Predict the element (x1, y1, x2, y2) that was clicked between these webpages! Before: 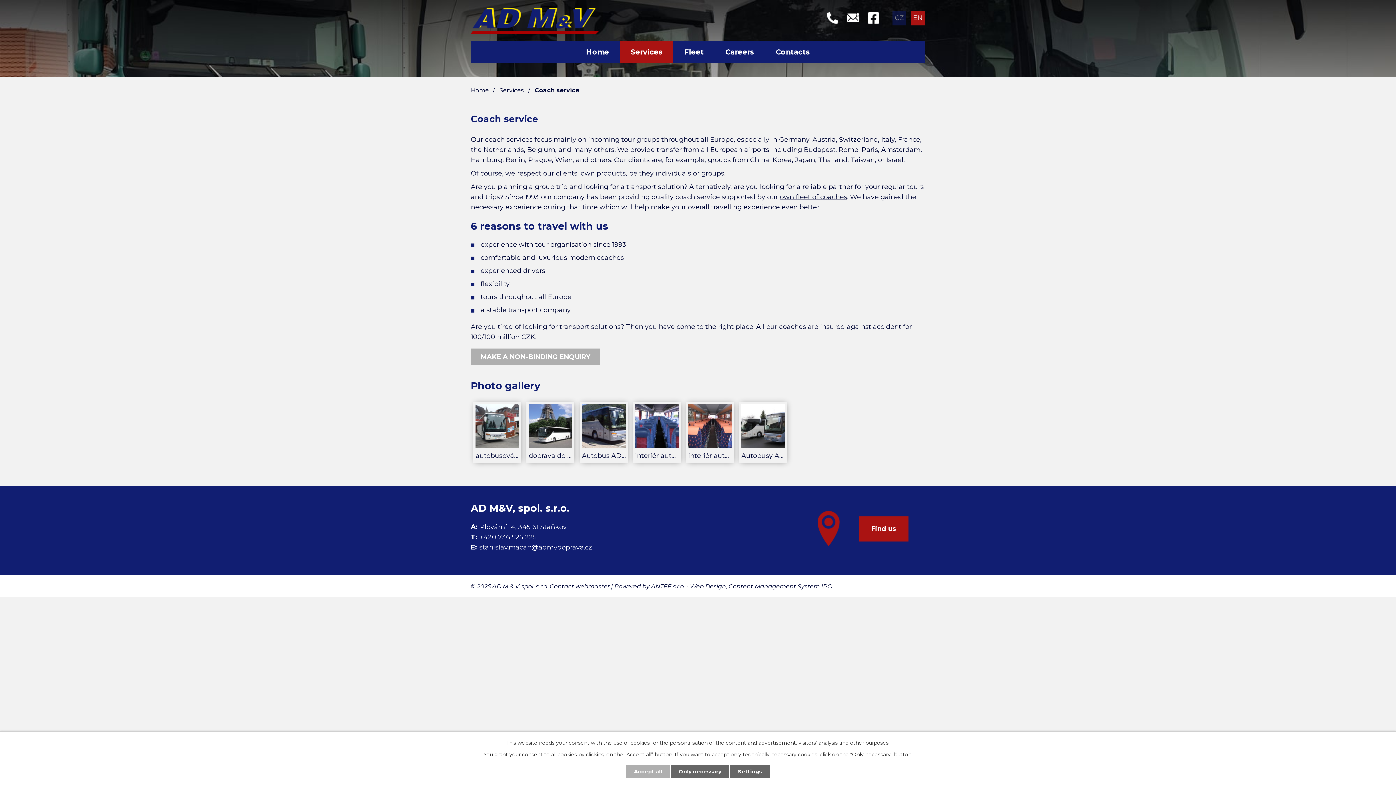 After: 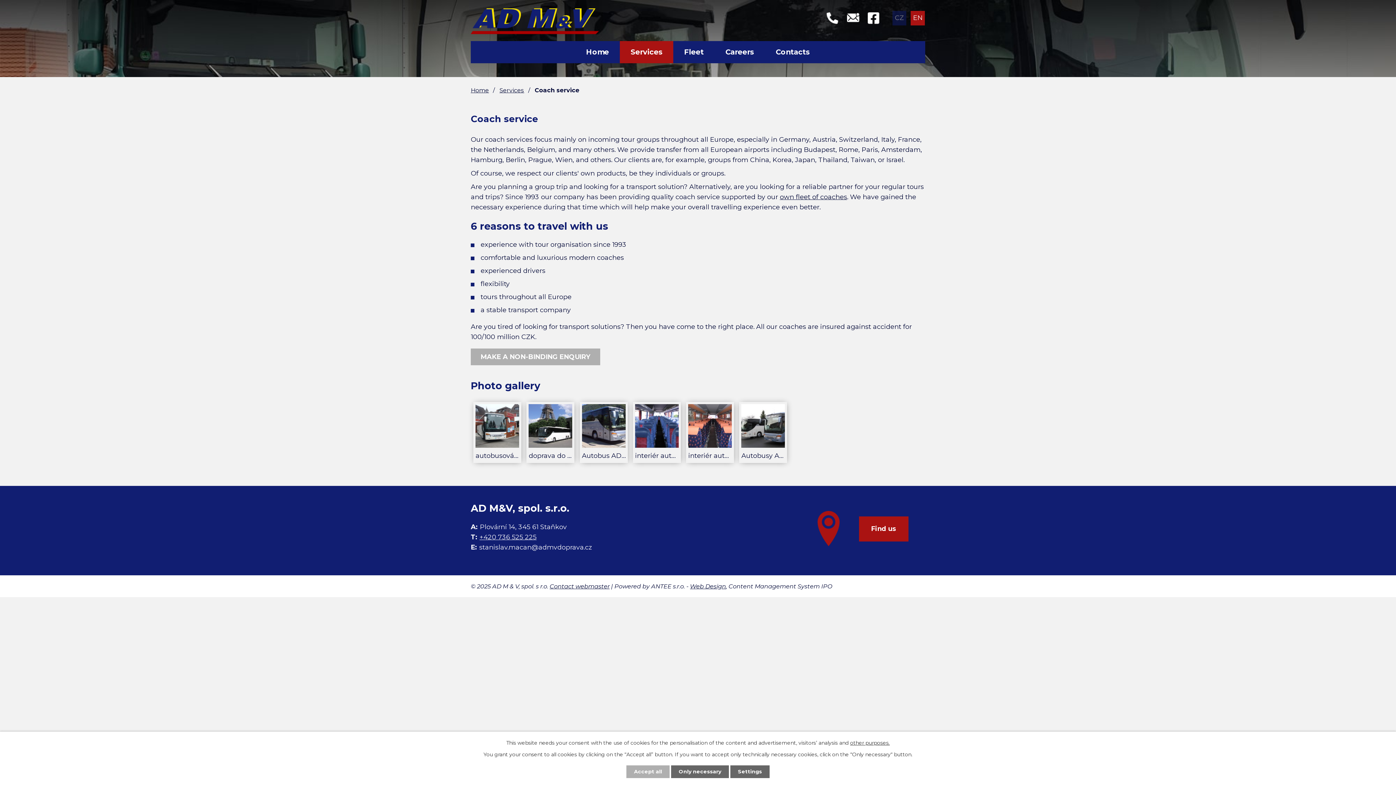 Action: label: stanislav.macan@admvdoprava.cz bbox: (479, 543, 592, 551)